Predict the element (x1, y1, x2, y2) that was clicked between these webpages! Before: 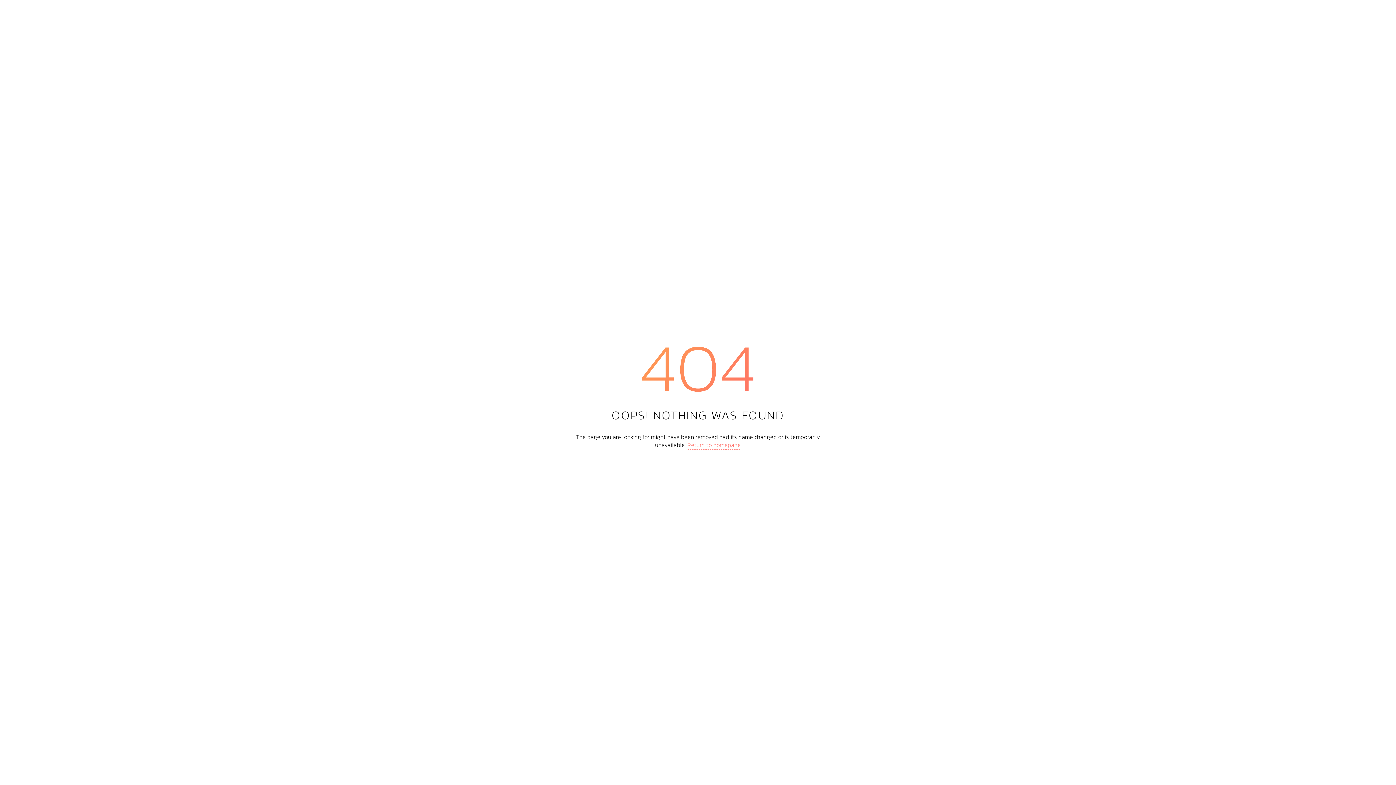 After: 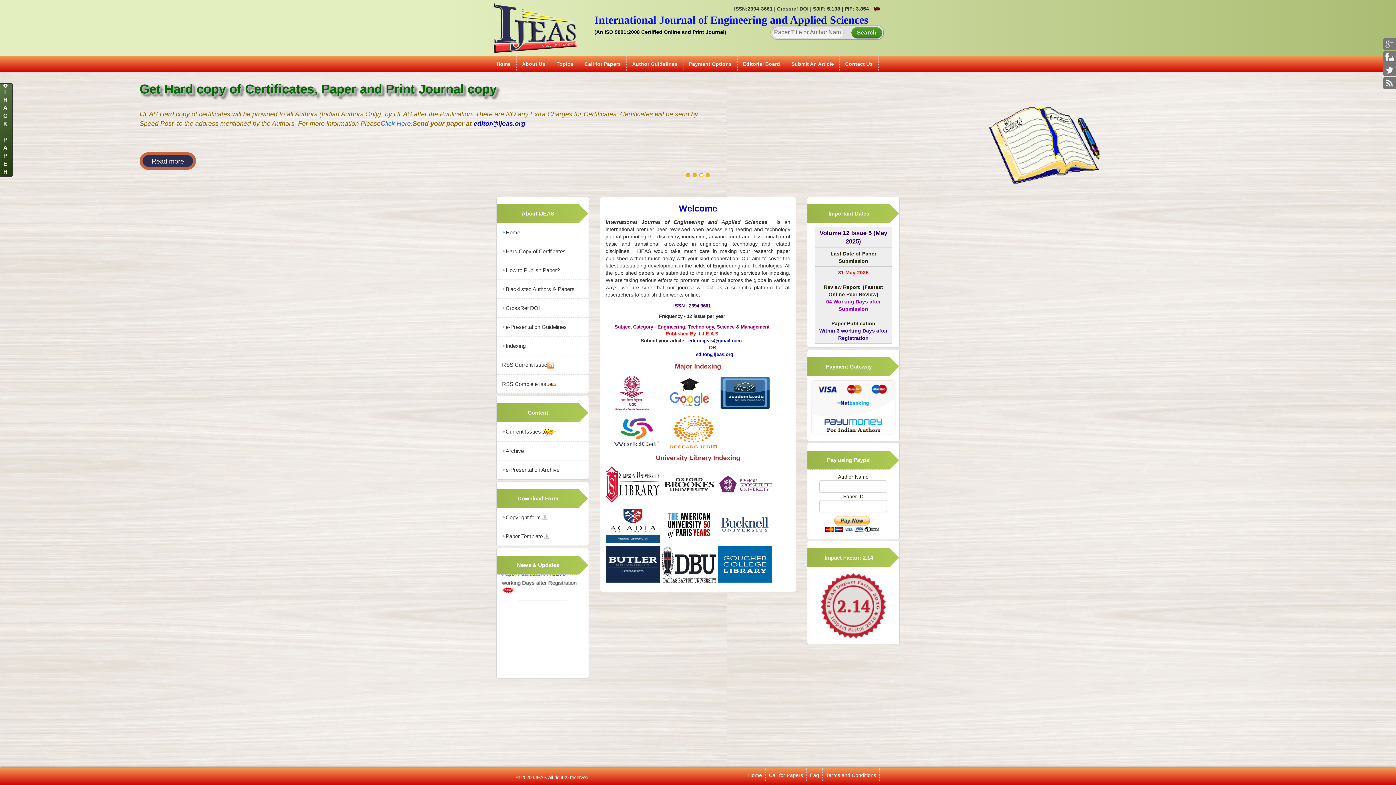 Action: bbox: (687, 440, 741, 449) label: Return to homepage